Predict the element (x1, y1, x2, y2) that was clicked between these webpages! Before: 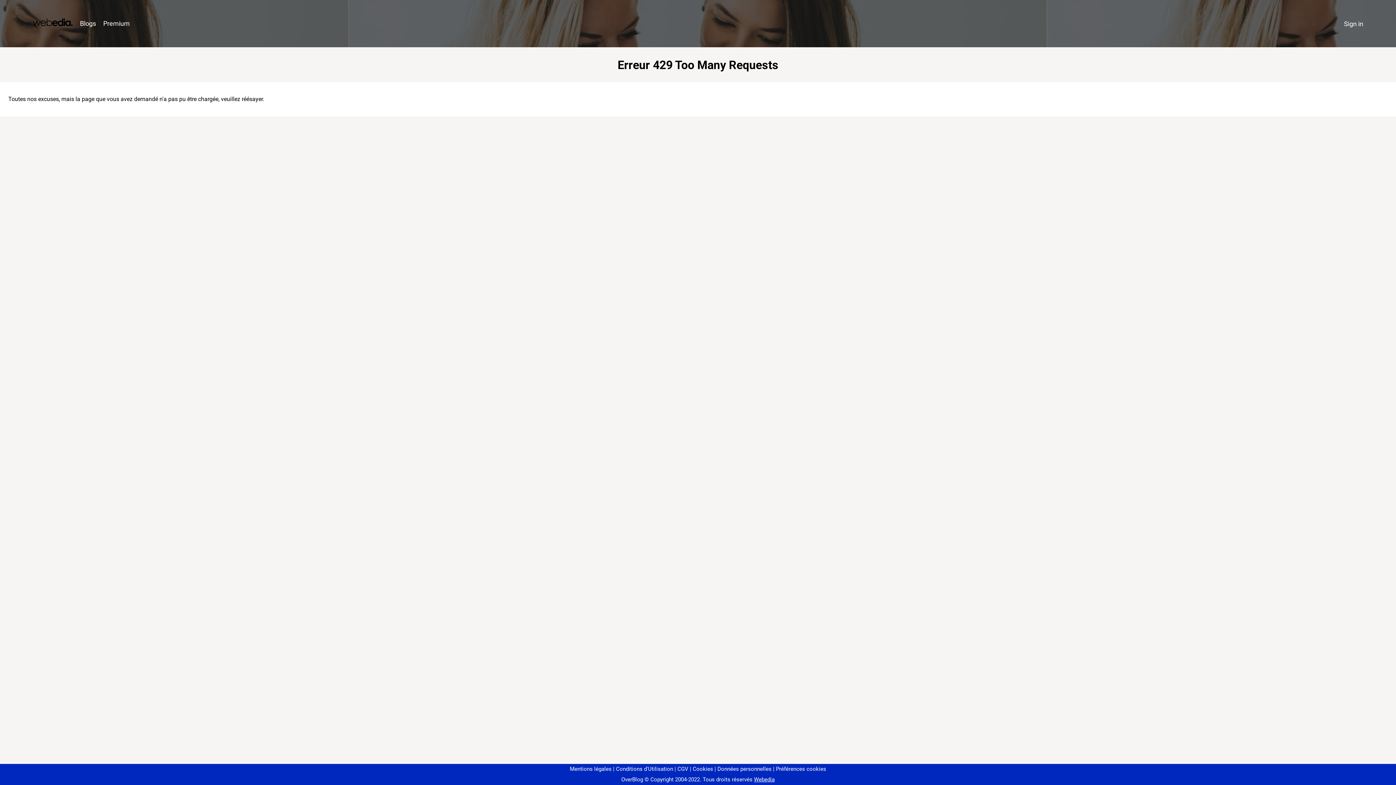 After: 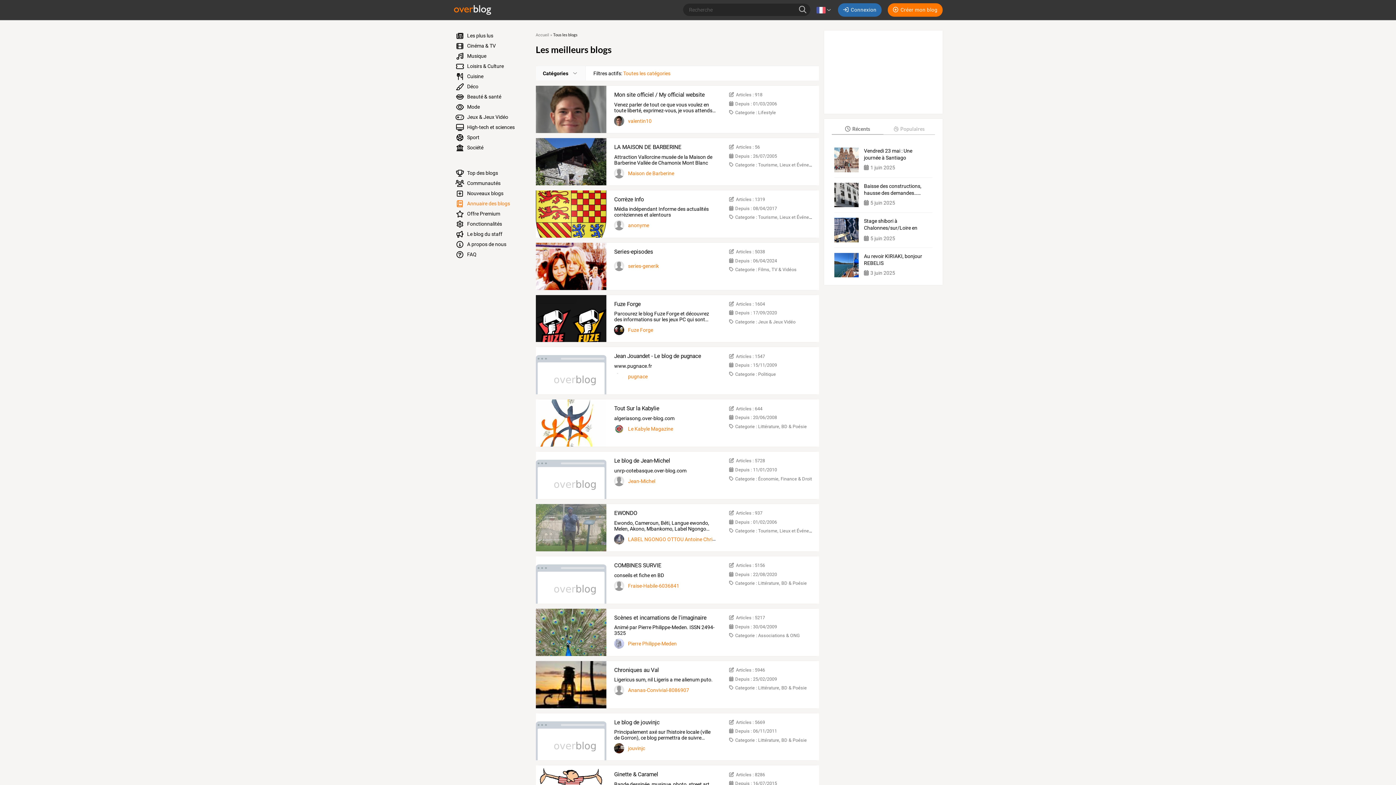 Action: label: Blogs bbox: (76, 16, 99, 31)